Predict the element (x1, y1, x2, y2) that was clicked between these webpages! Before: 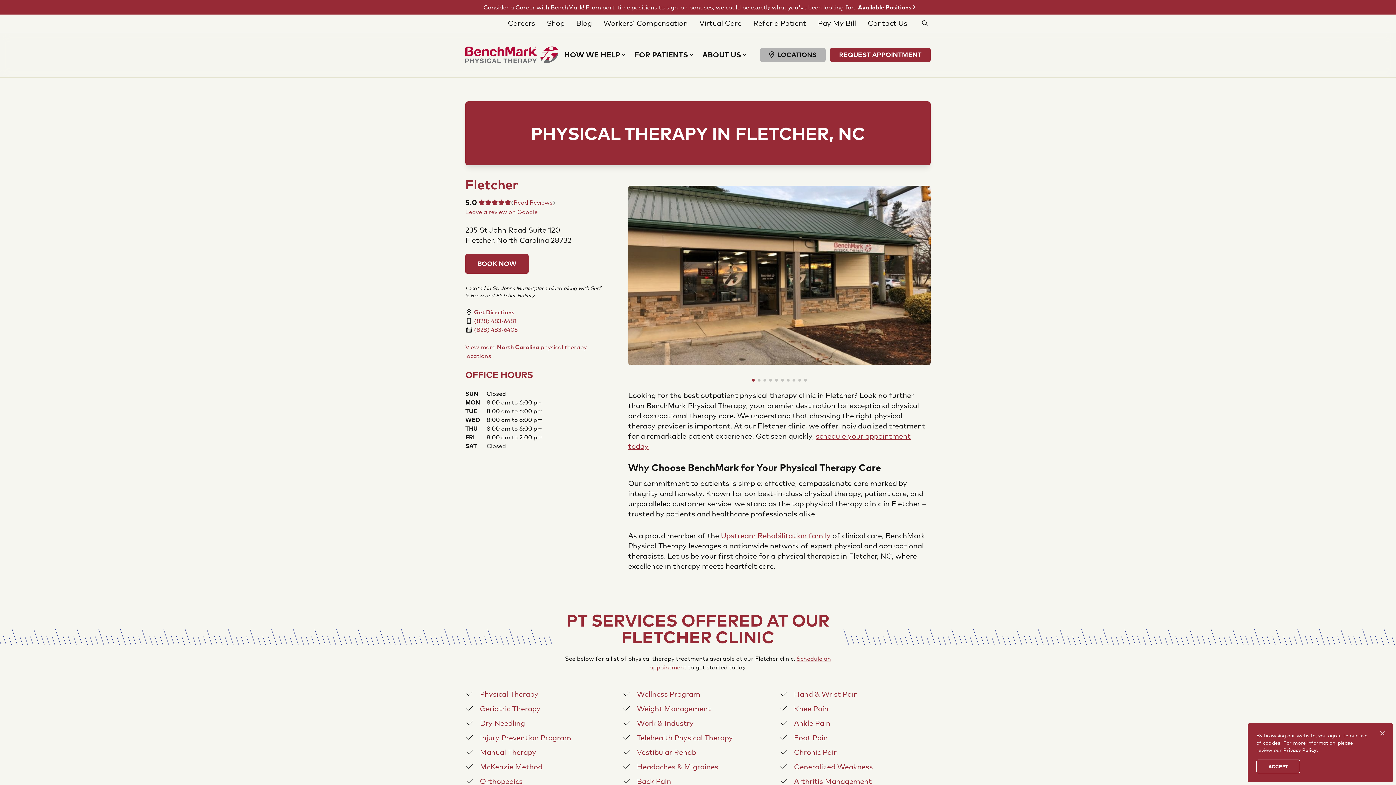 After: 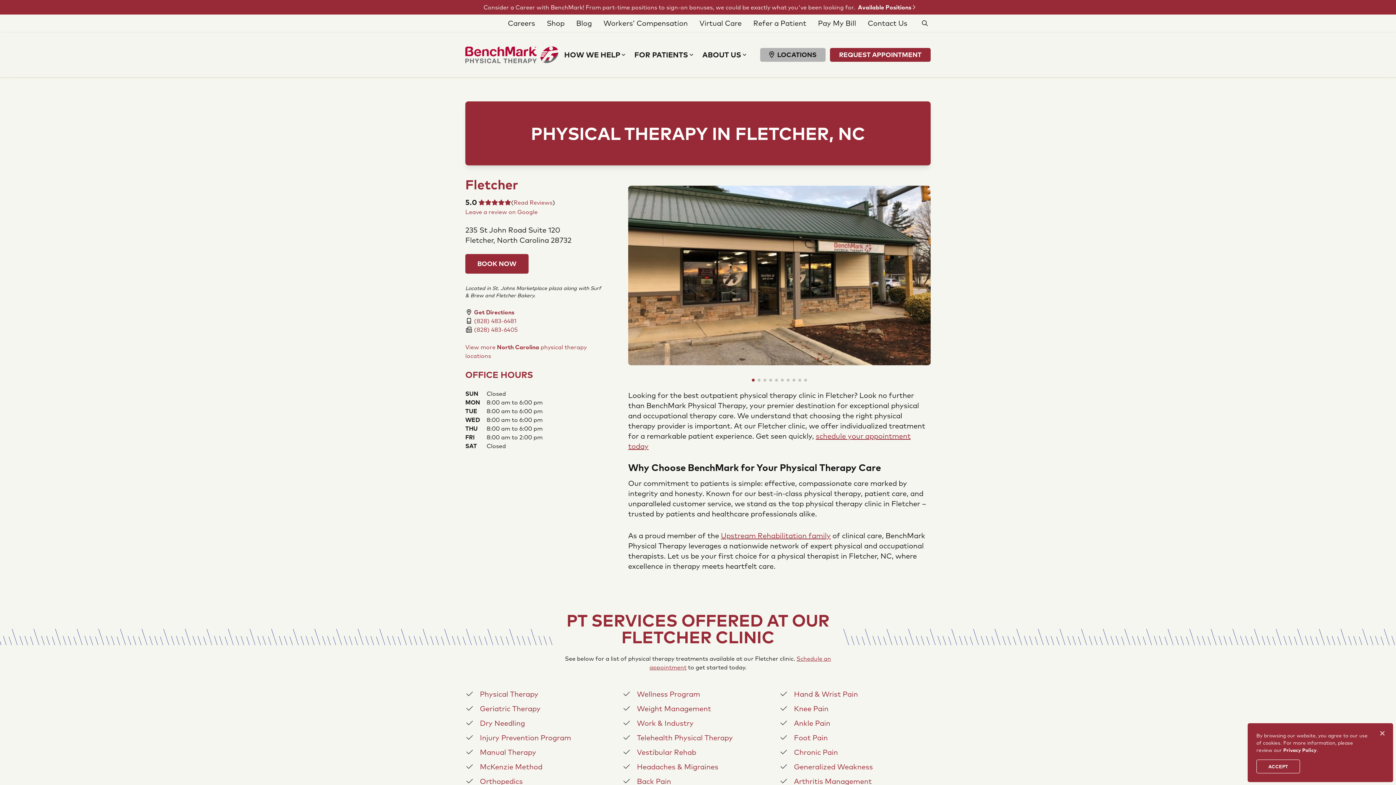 Action: bbox: (546, 18, 564, 27) label: Shop